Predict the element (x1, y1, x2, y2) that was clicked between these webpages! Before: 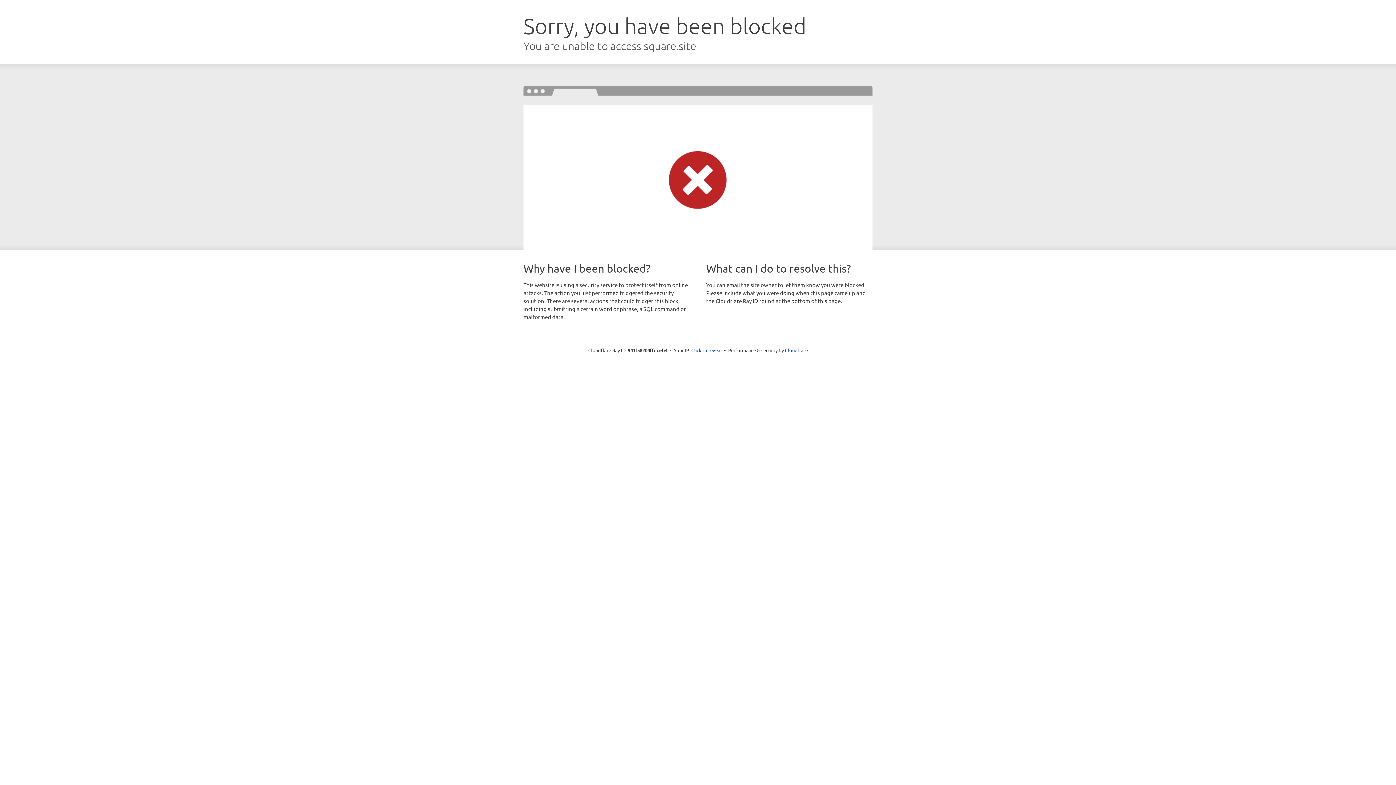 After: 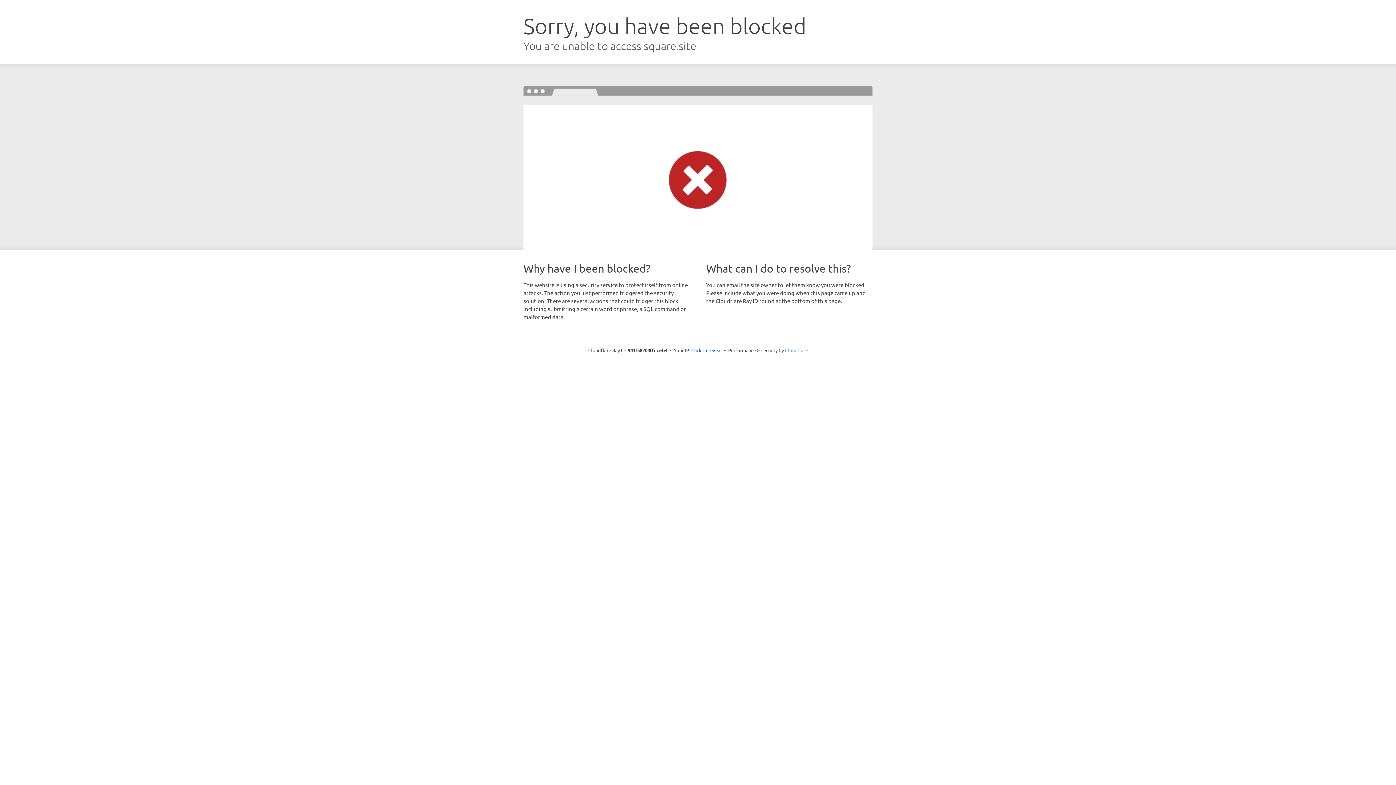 Action: bbox: (785, 347, 808, 353) label: Cloudflare